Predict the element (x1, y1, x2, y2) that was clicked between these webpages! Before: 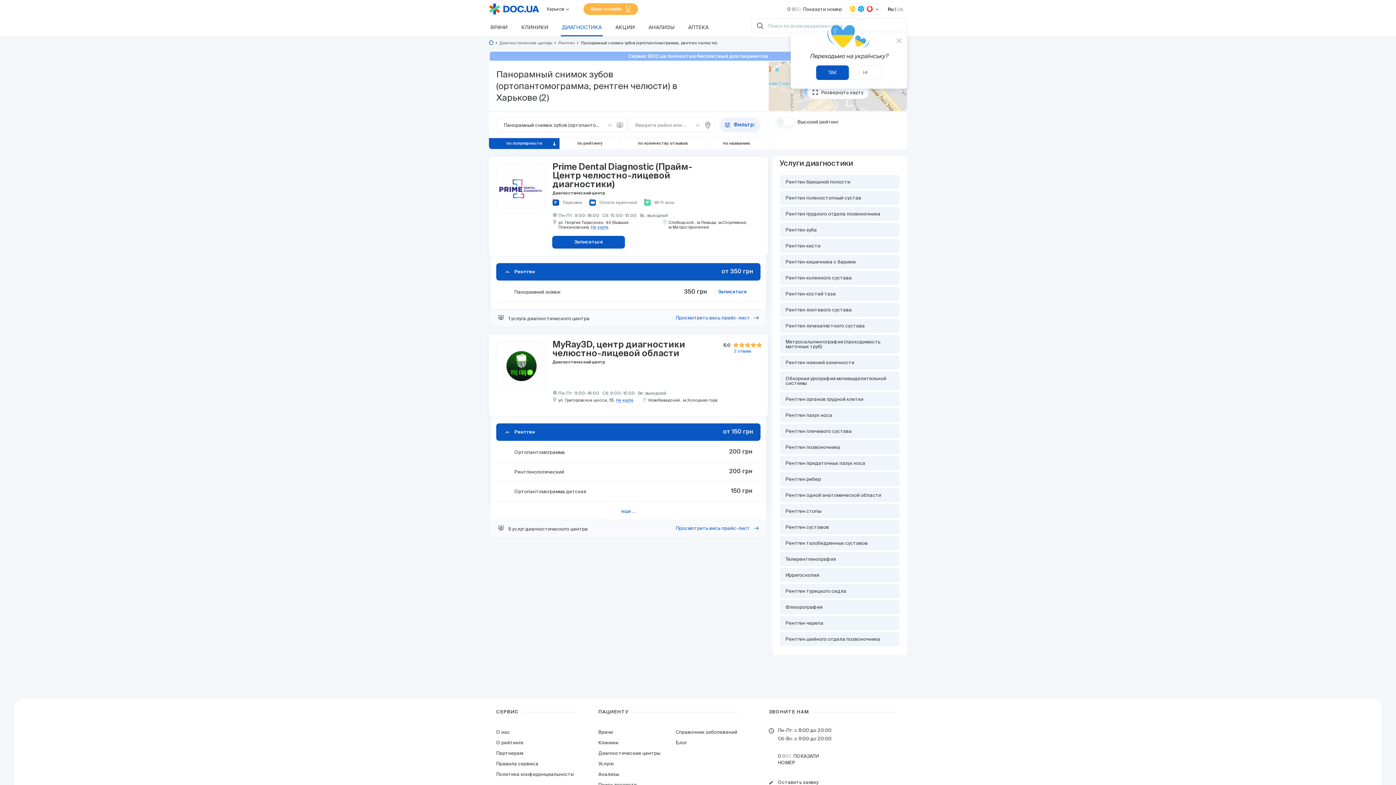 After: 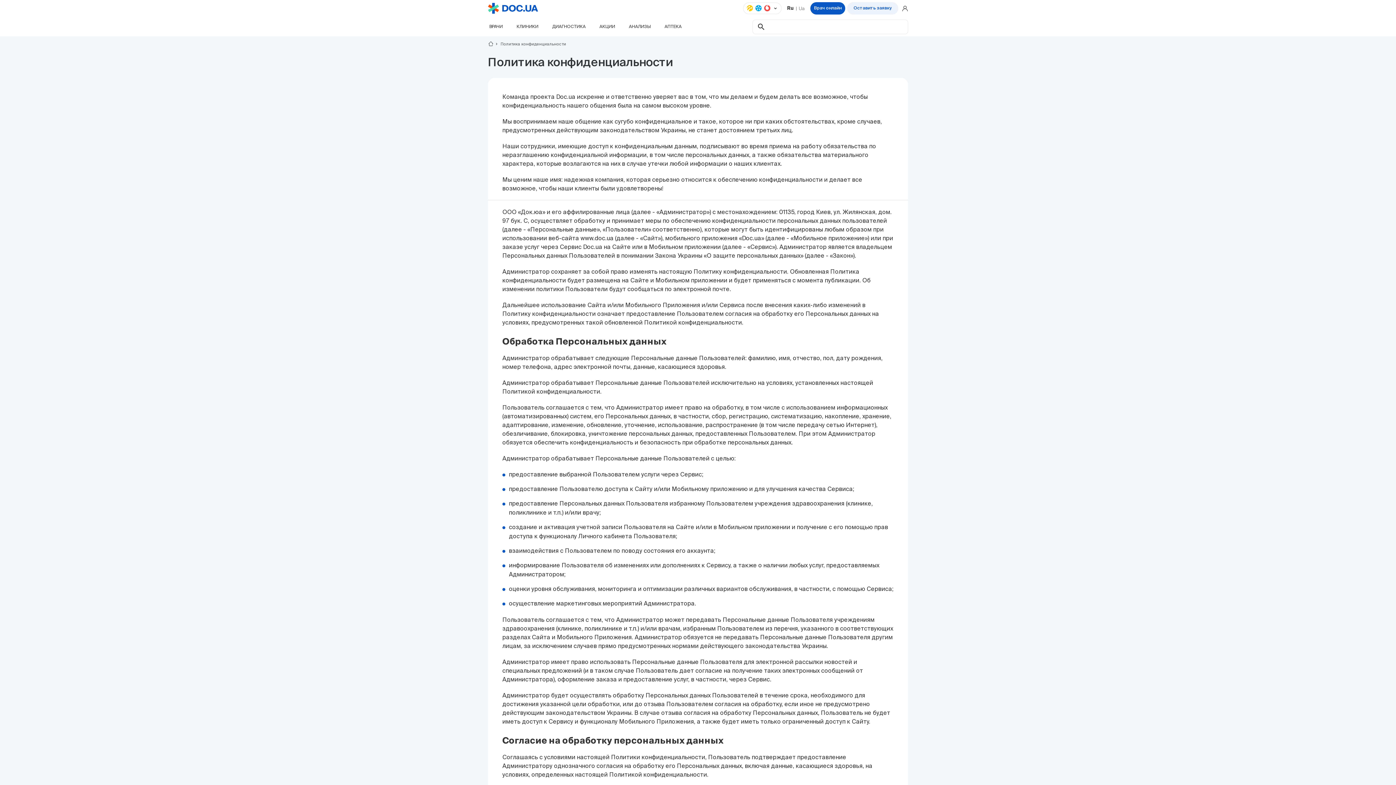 Action: label: Политика конфиденциальности bbox: (496, 772, 573, 777)